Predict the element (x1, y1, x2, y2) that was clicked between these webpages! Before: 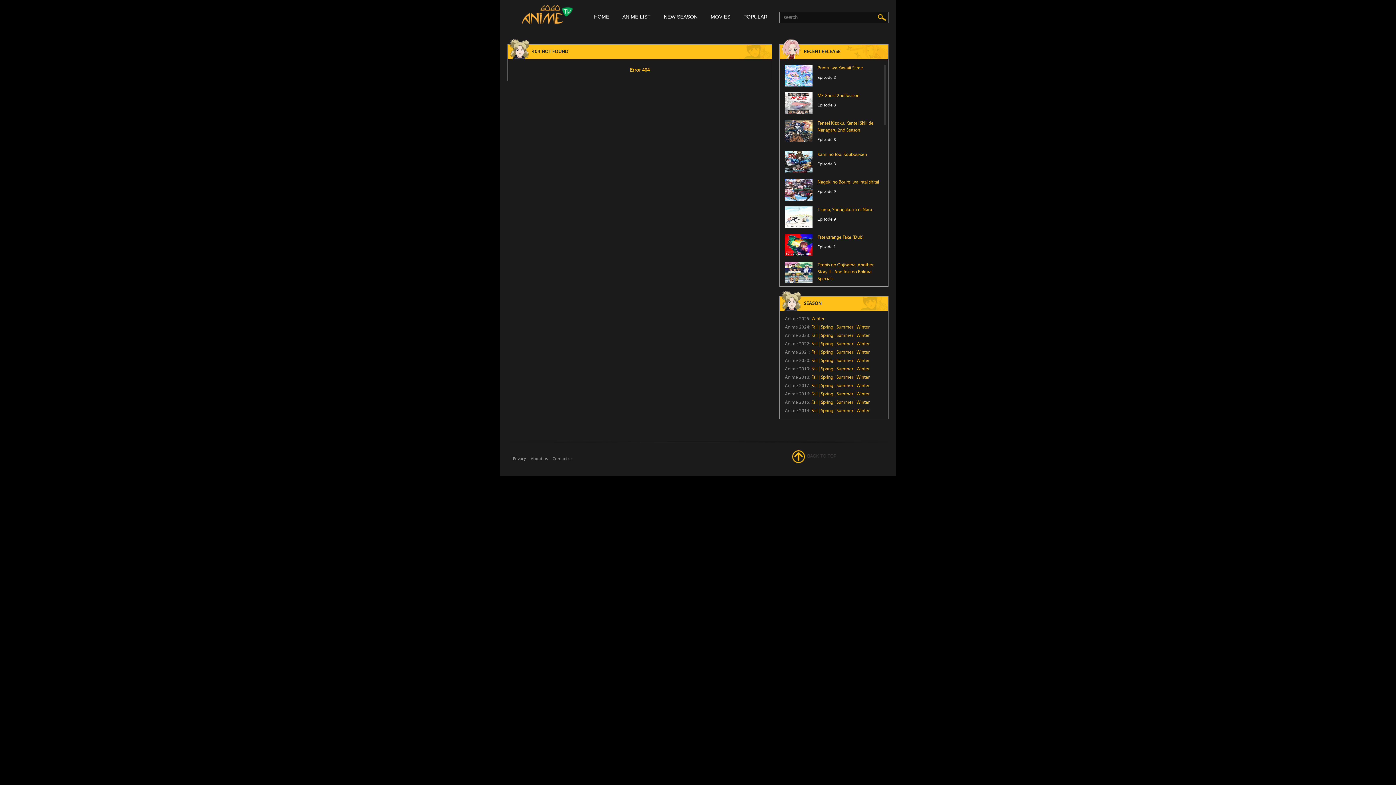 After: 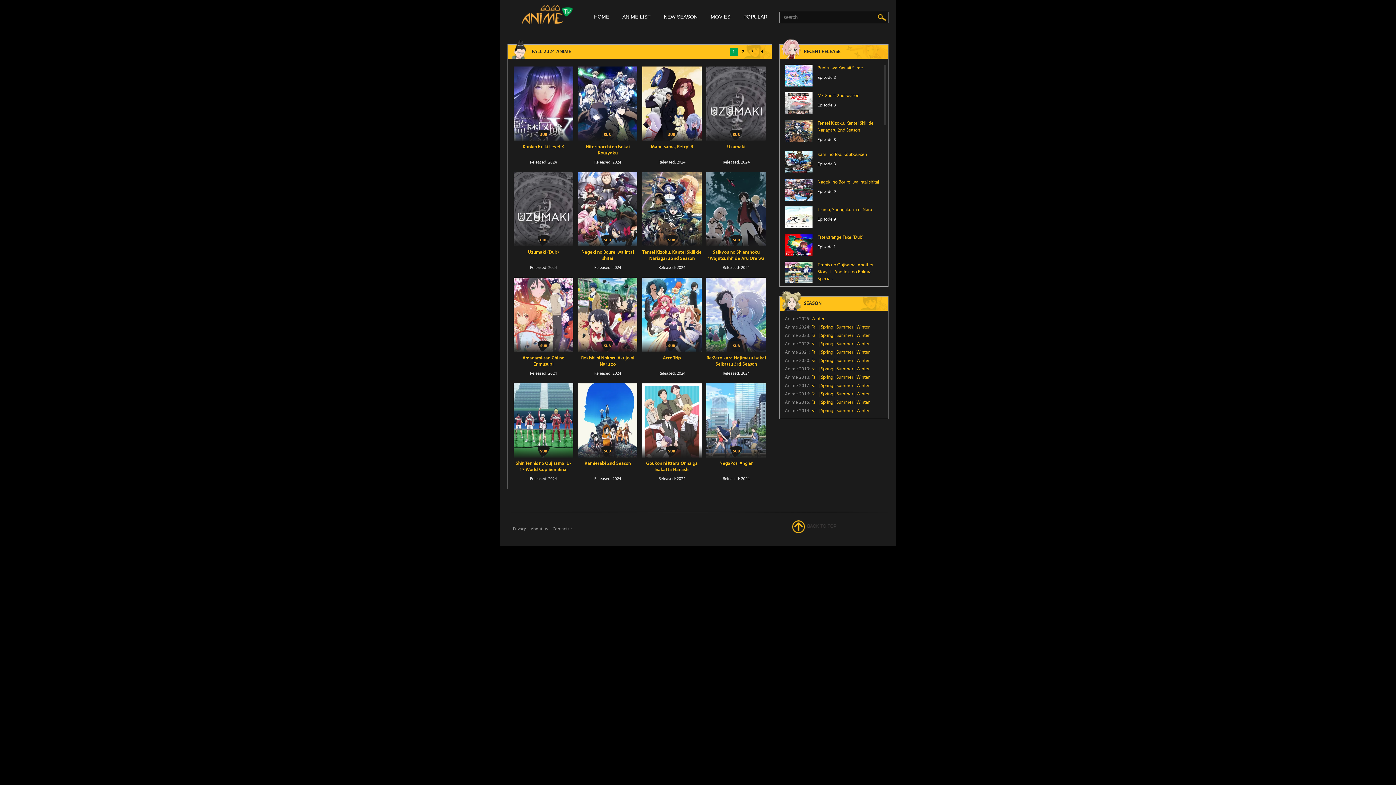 Action: bbox: (811, 324, 818, 330) label: Fall 